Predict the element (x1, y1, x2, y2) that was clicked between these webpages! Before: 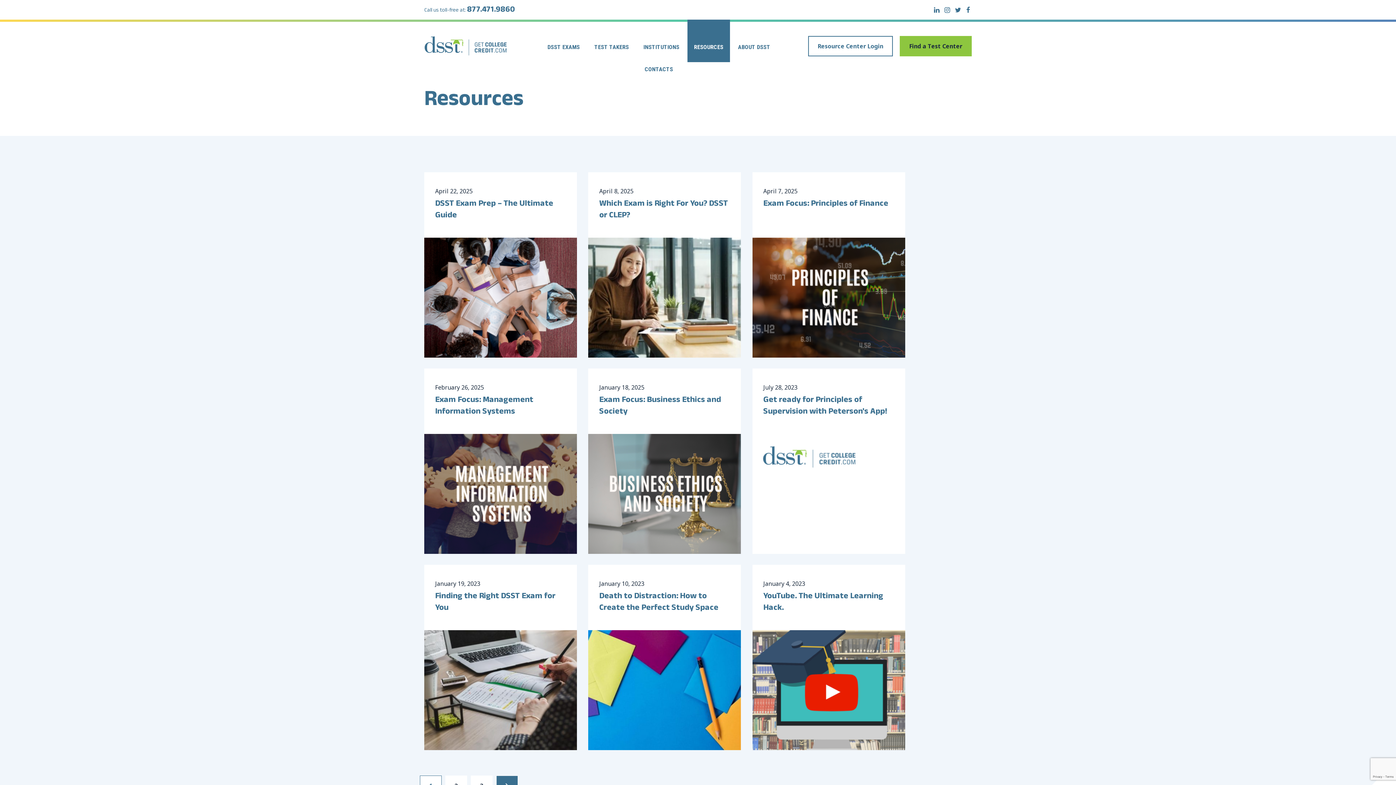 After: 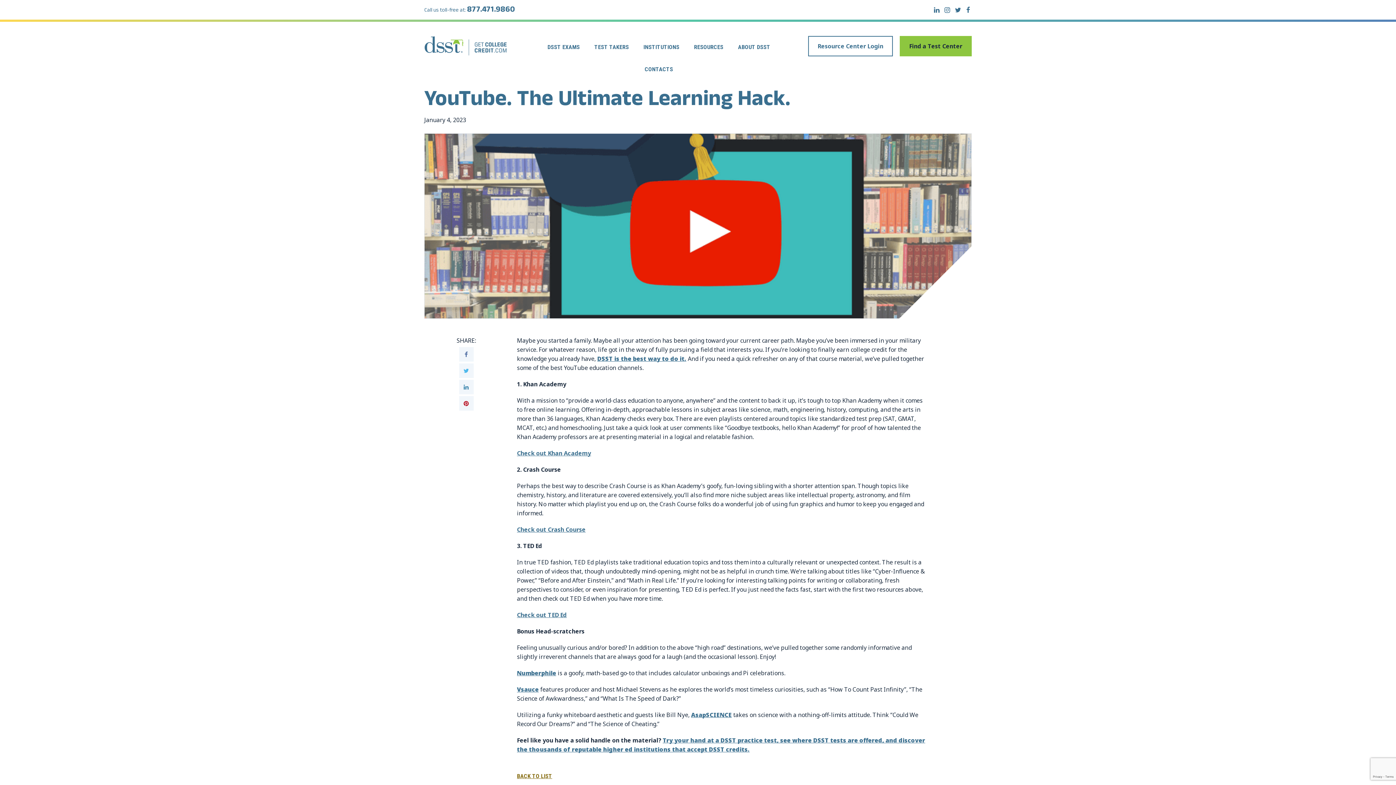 Action: bbox: (752, 565, 905, 750) label: January 4, 2023
YouTube. The Ultimate Learning Hack.